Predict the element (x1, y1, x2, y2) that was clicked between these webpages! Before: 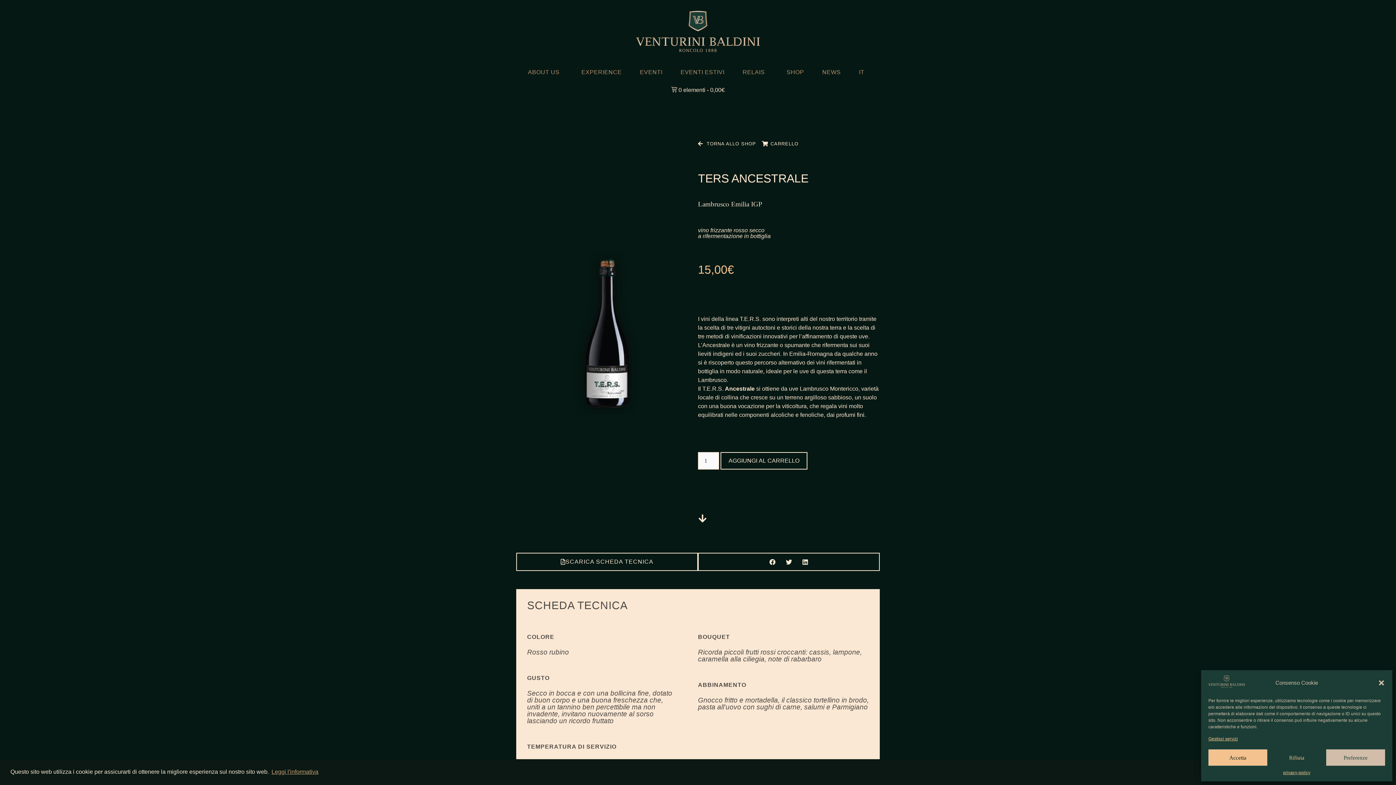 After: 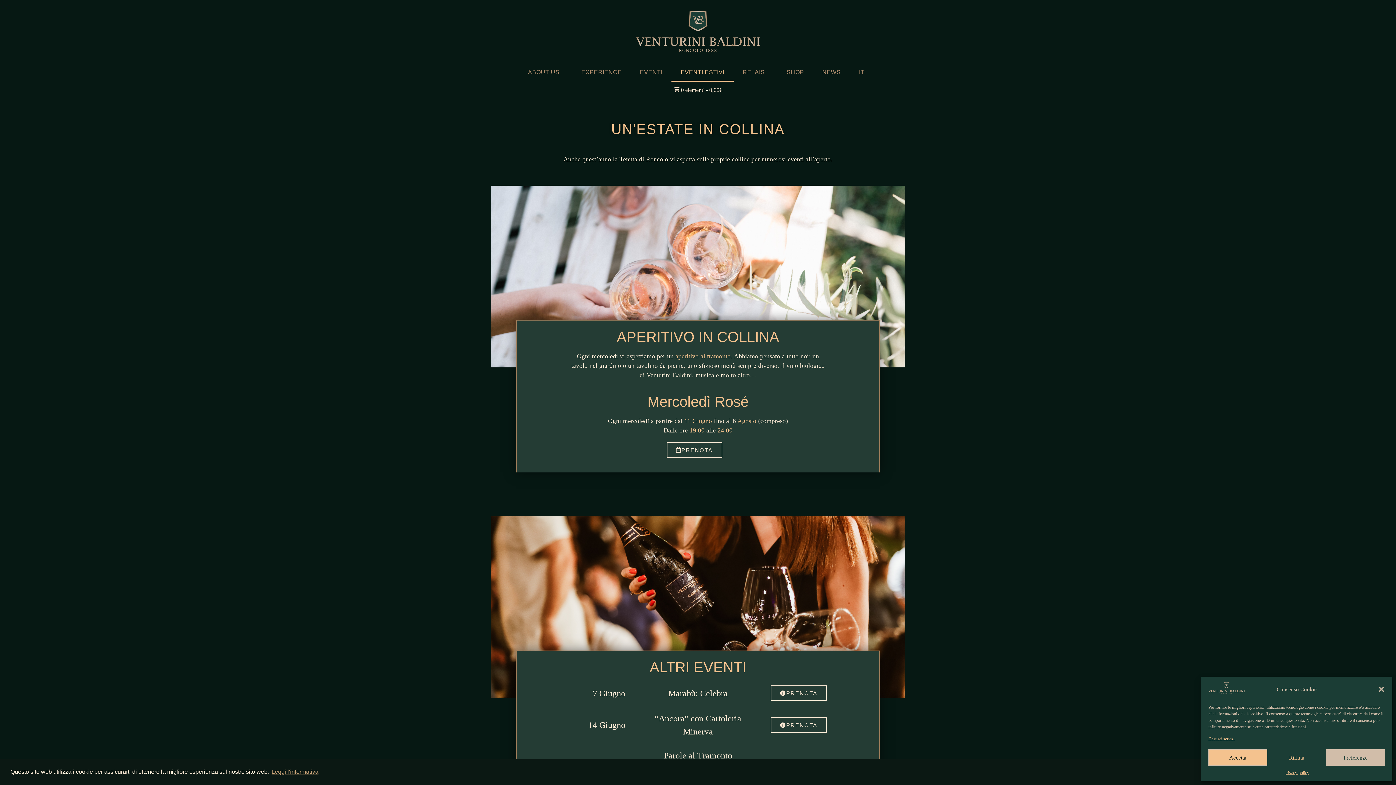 Action: label: EVENTI ESTIVI bbox: (671, 63, 733, 81)